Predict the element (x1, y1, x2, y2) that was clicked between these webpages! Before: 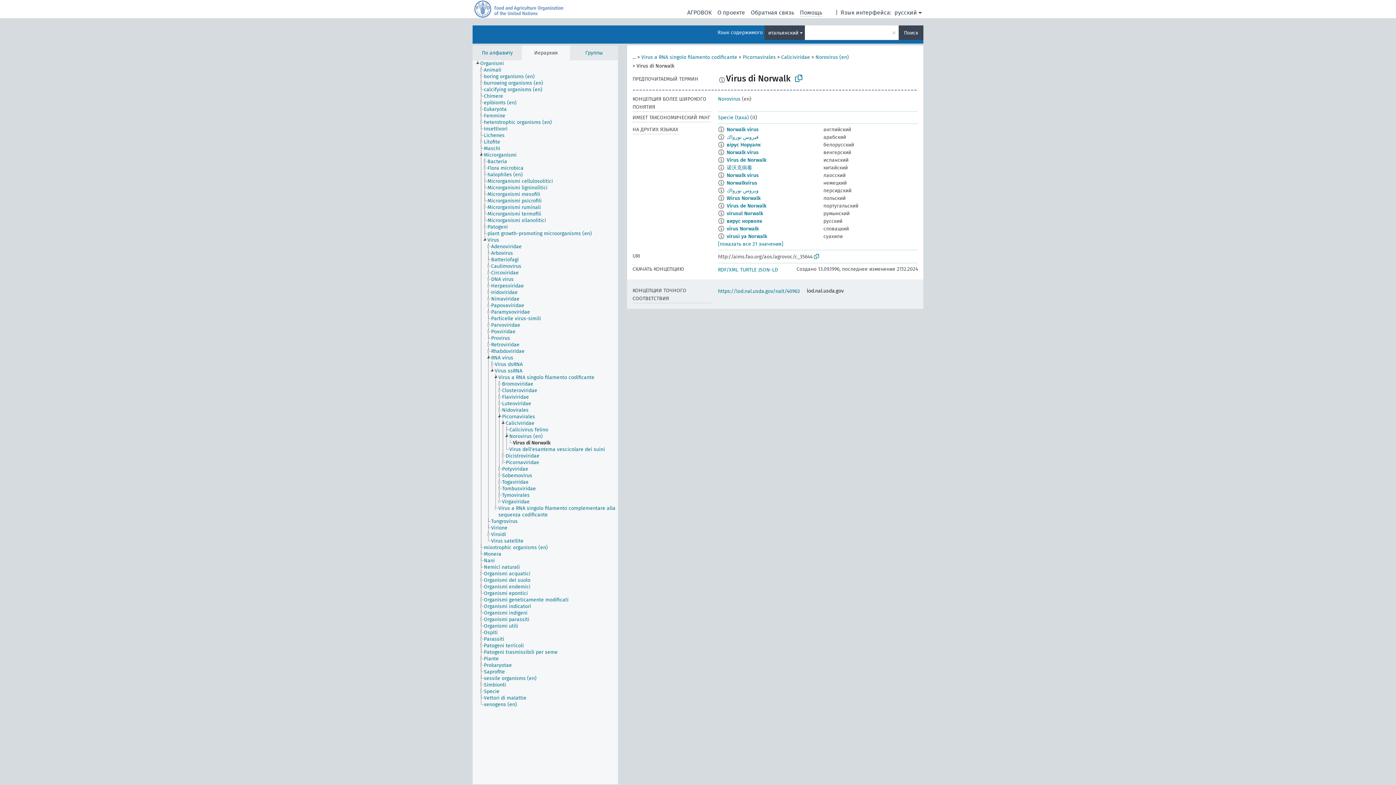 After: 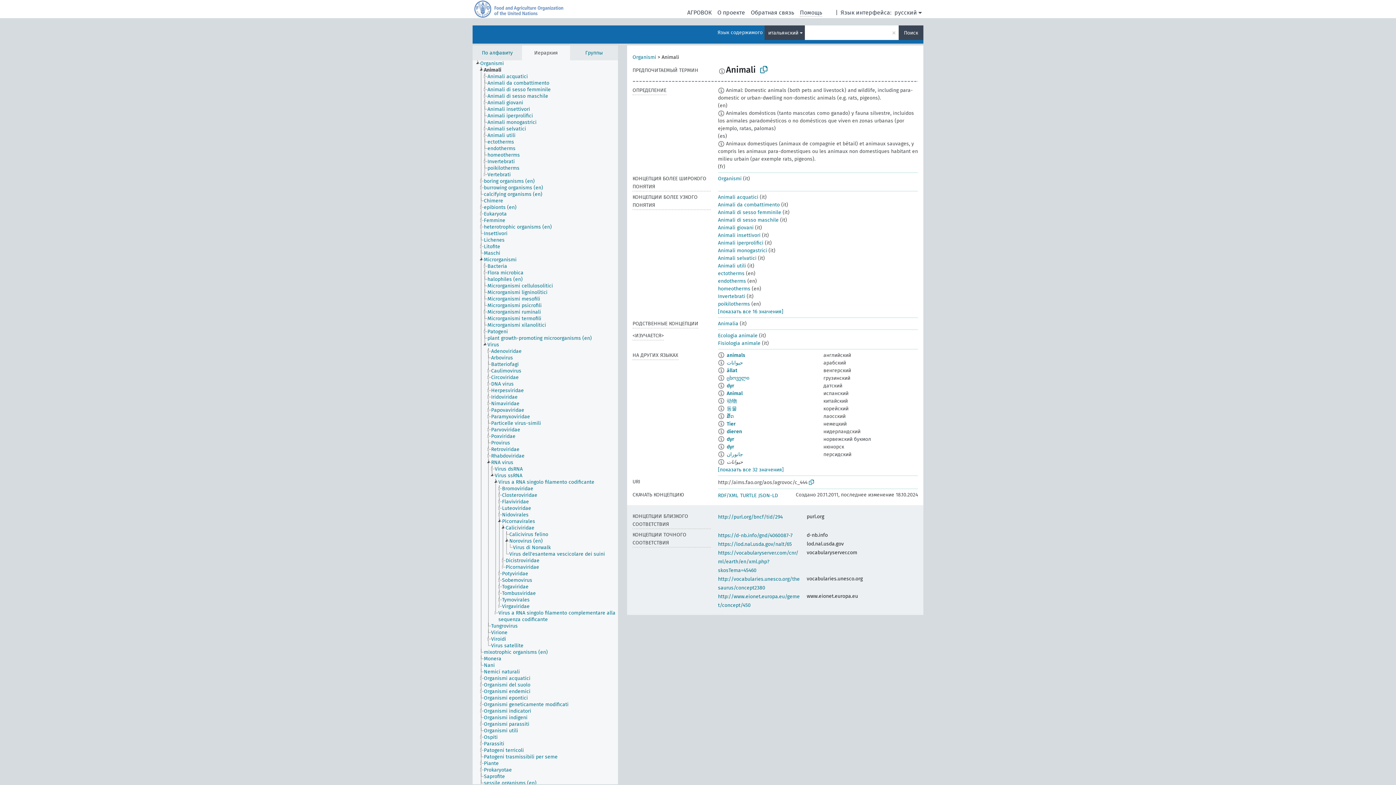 Action: bbox: (483, 66, 508, 73) label: Animali